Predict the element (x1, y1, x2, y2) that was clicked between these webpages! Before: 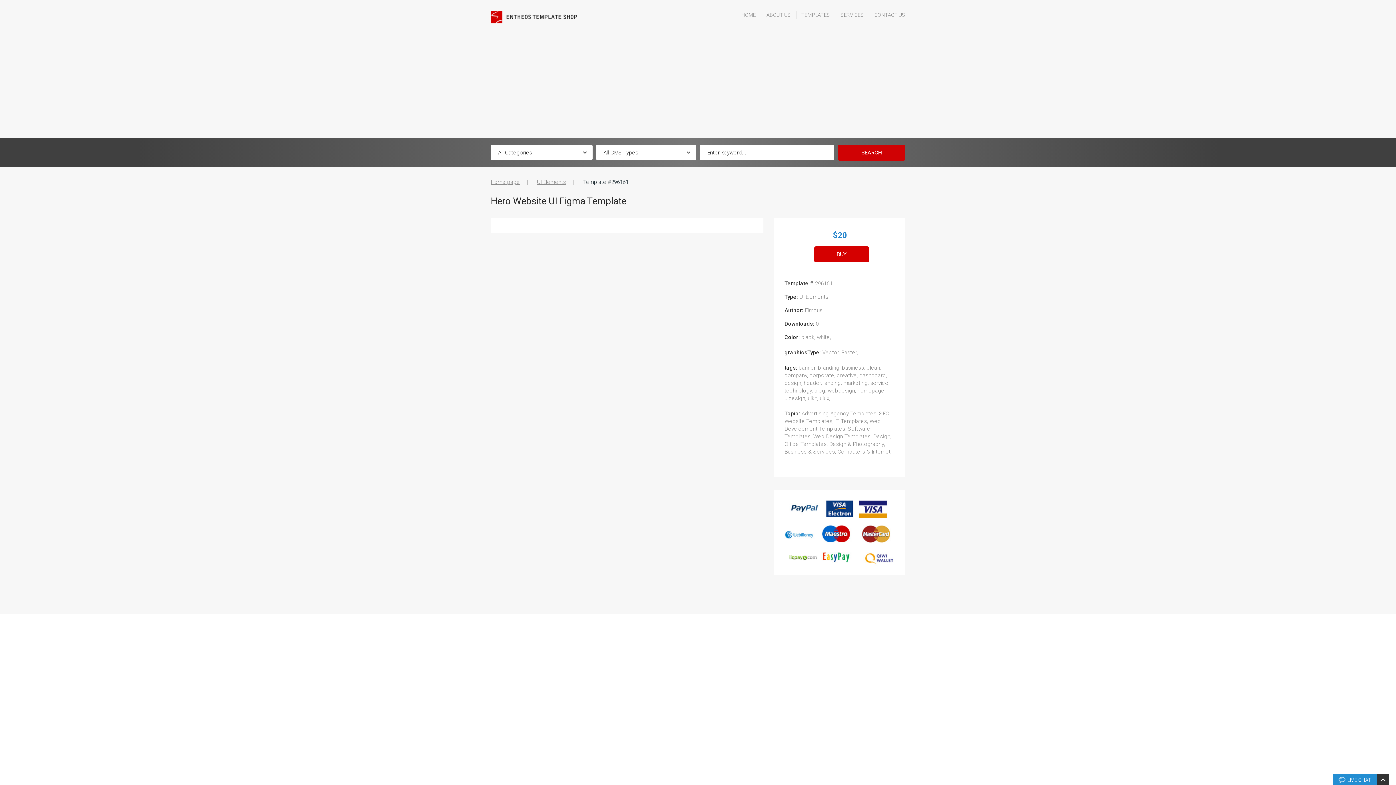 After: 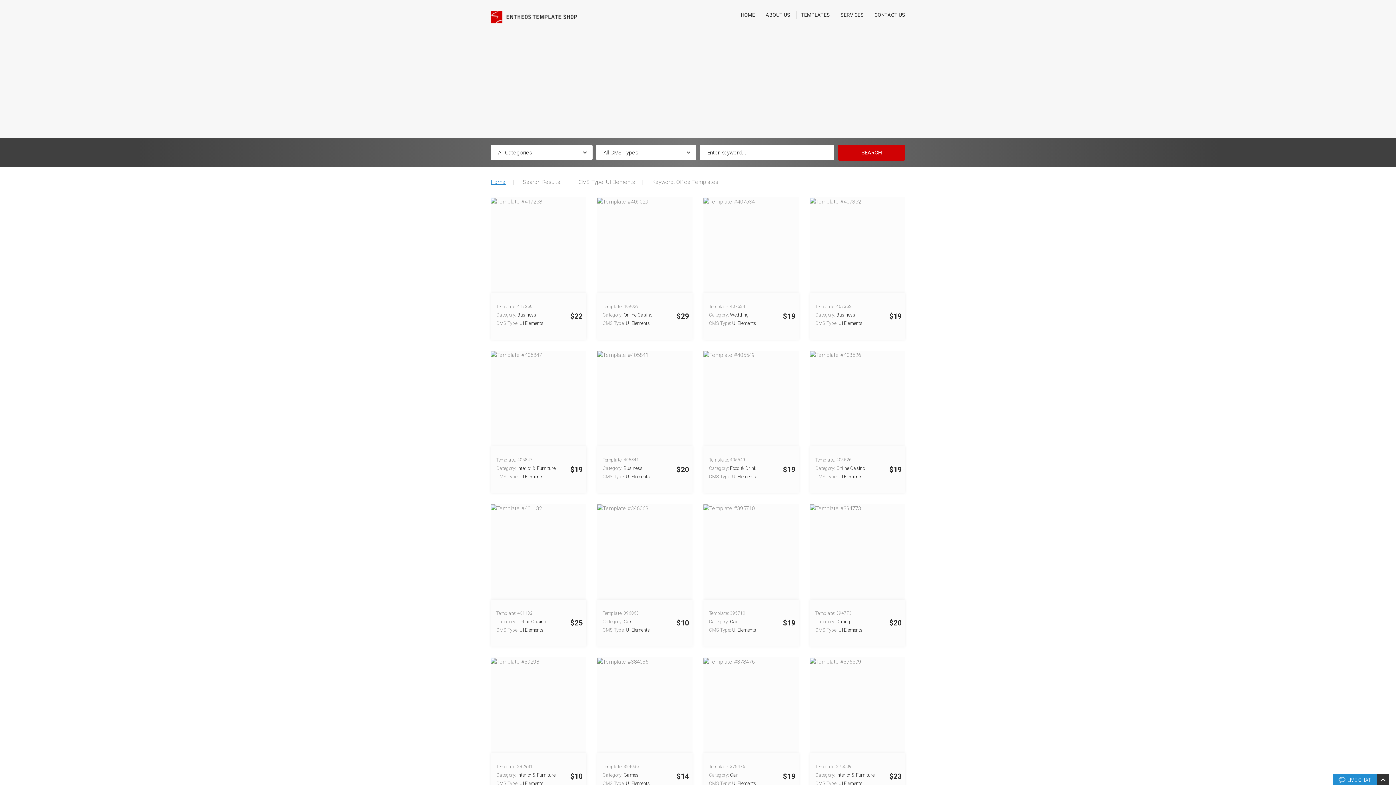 Action: label: Office Templates bbox: (784, 441, 826, 447)